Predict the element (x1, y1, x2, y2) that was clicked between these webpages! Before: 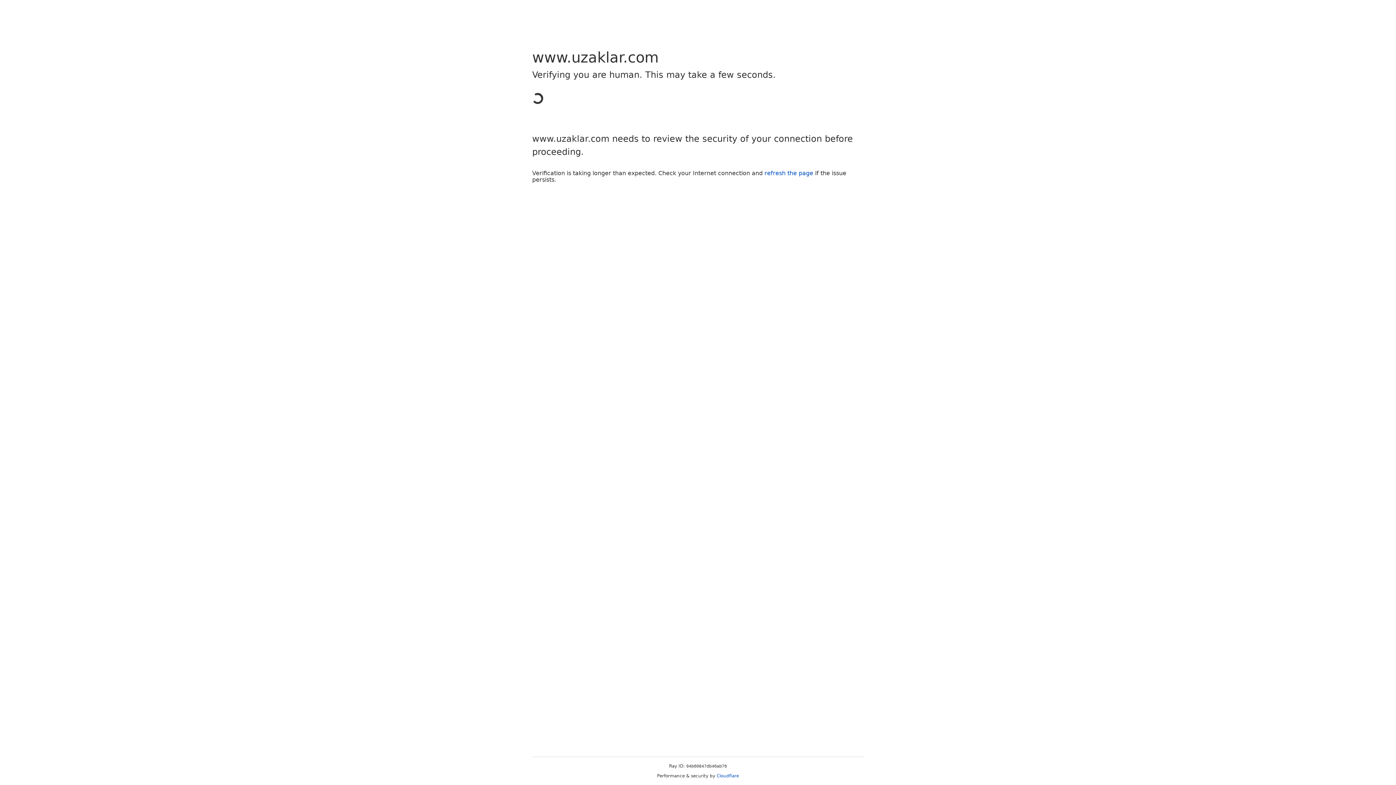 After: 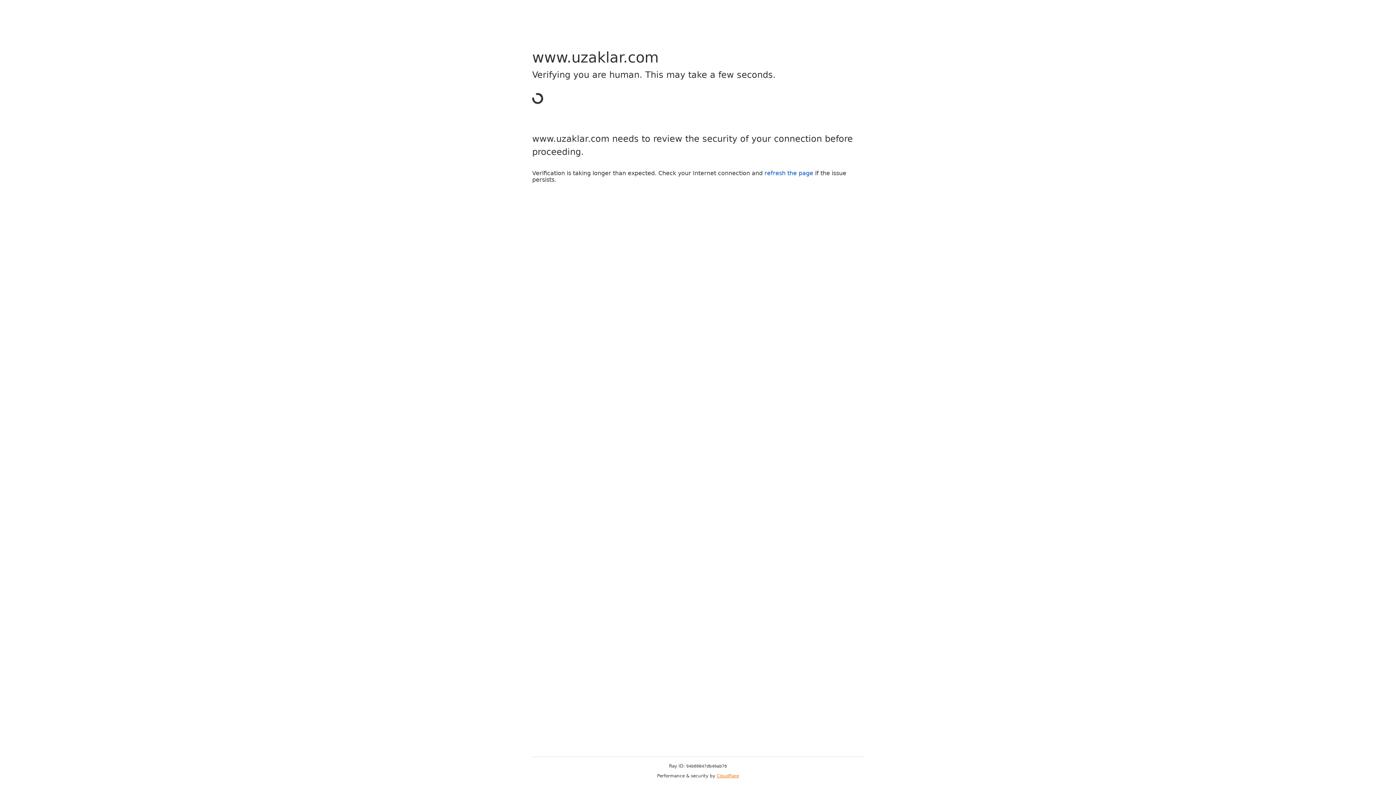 Action: label: Cloudflare bbox: (716, 773, 739, 778)